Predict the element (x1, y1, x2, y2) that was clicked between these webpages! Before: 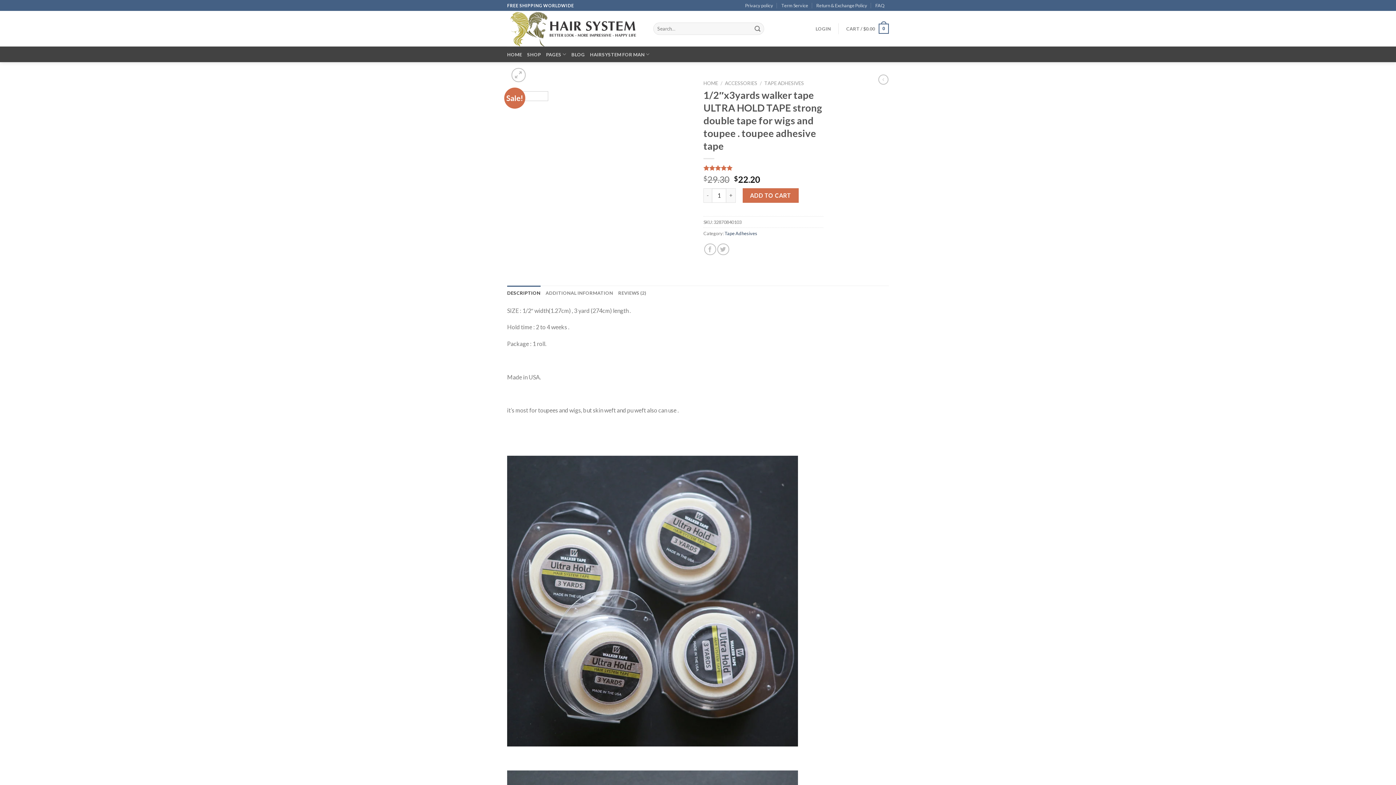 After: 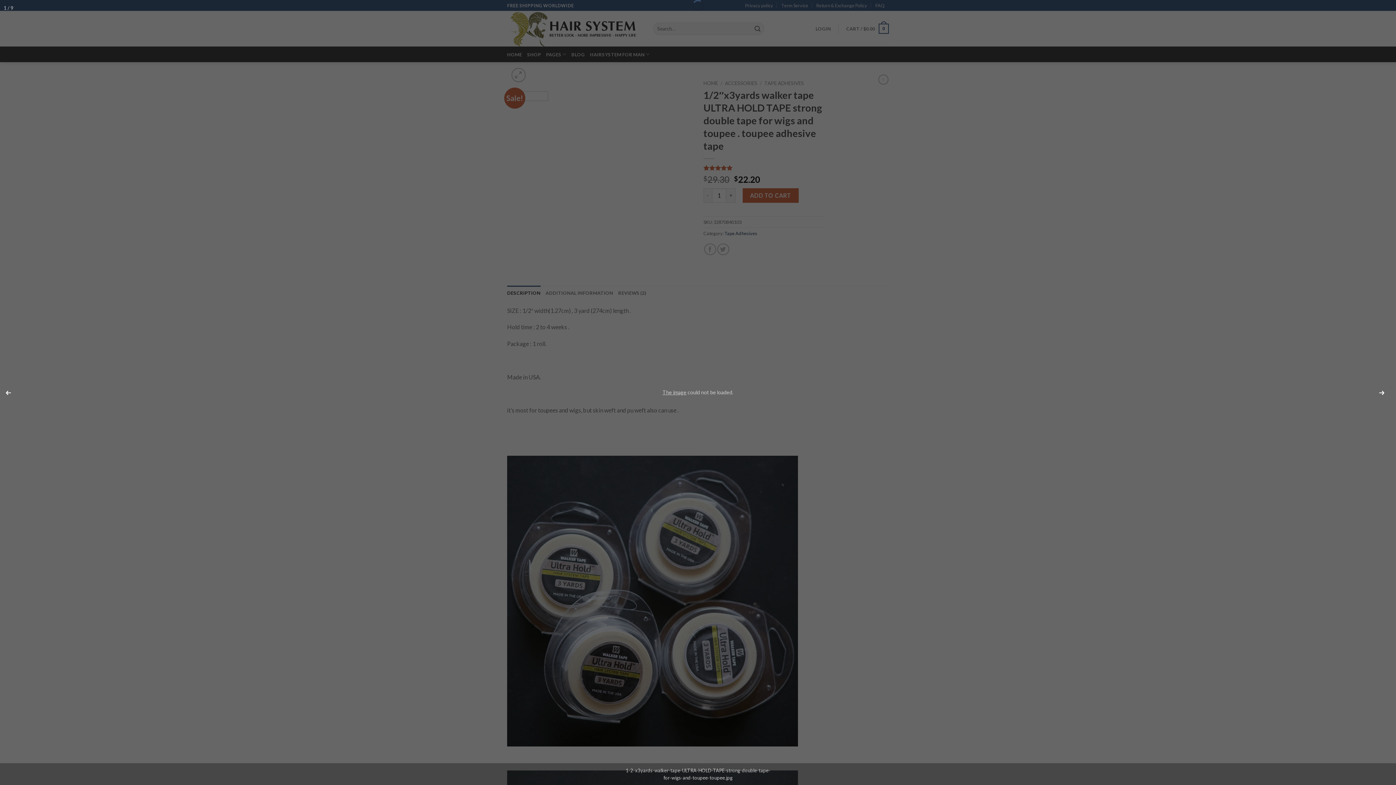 Action: bbox: (511, 68, 525, 82)